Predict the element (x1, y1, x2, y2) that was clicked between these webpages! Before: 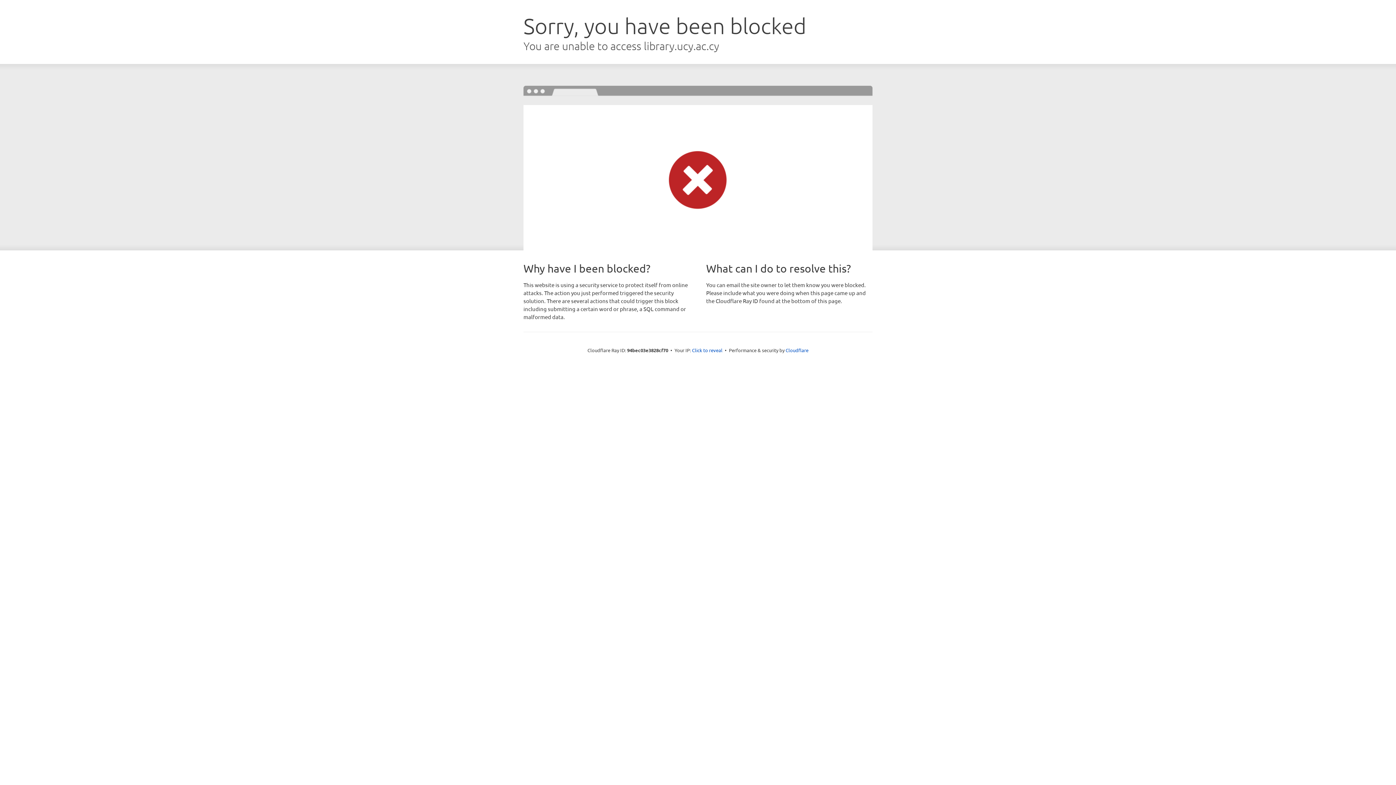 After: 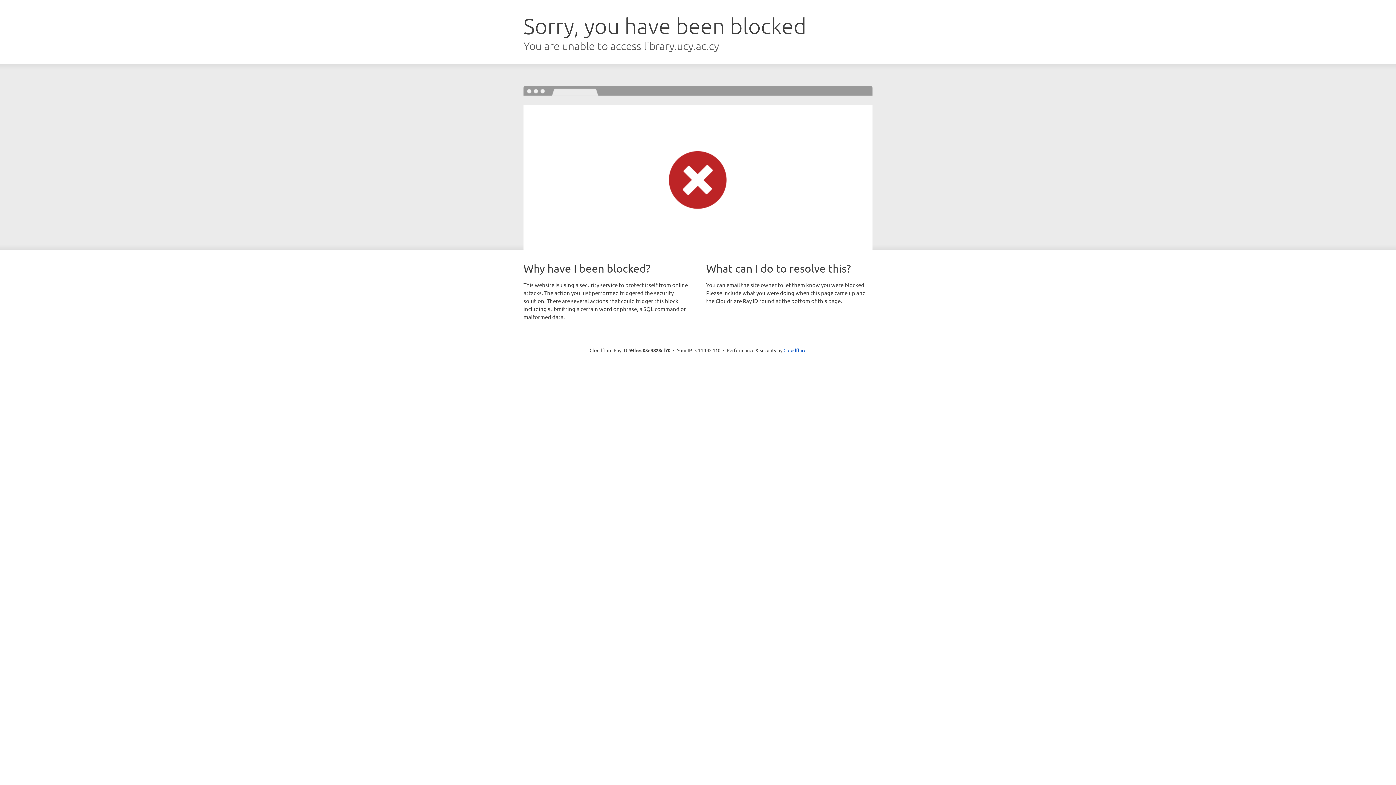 Action: bbox: (692, 346, 722, 353) label: Click to reveal